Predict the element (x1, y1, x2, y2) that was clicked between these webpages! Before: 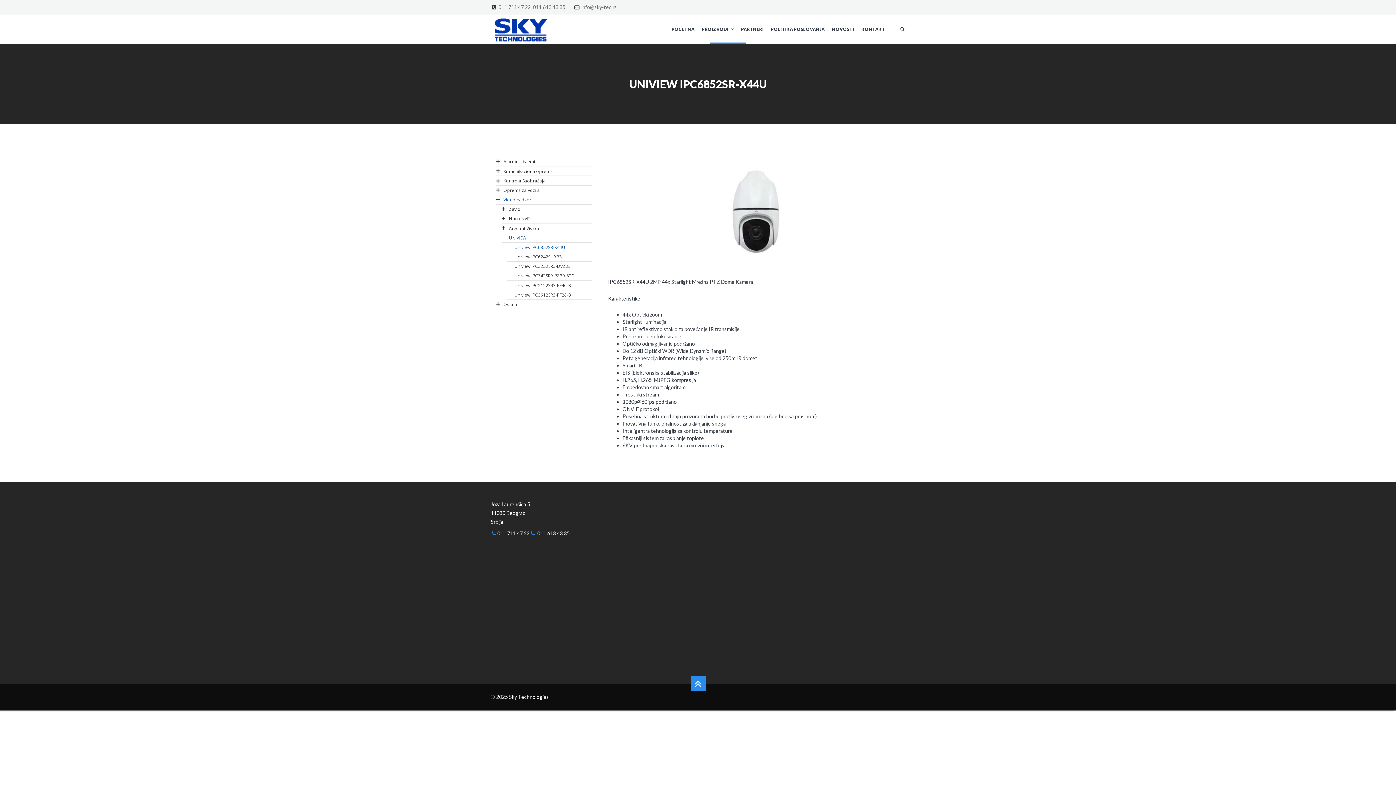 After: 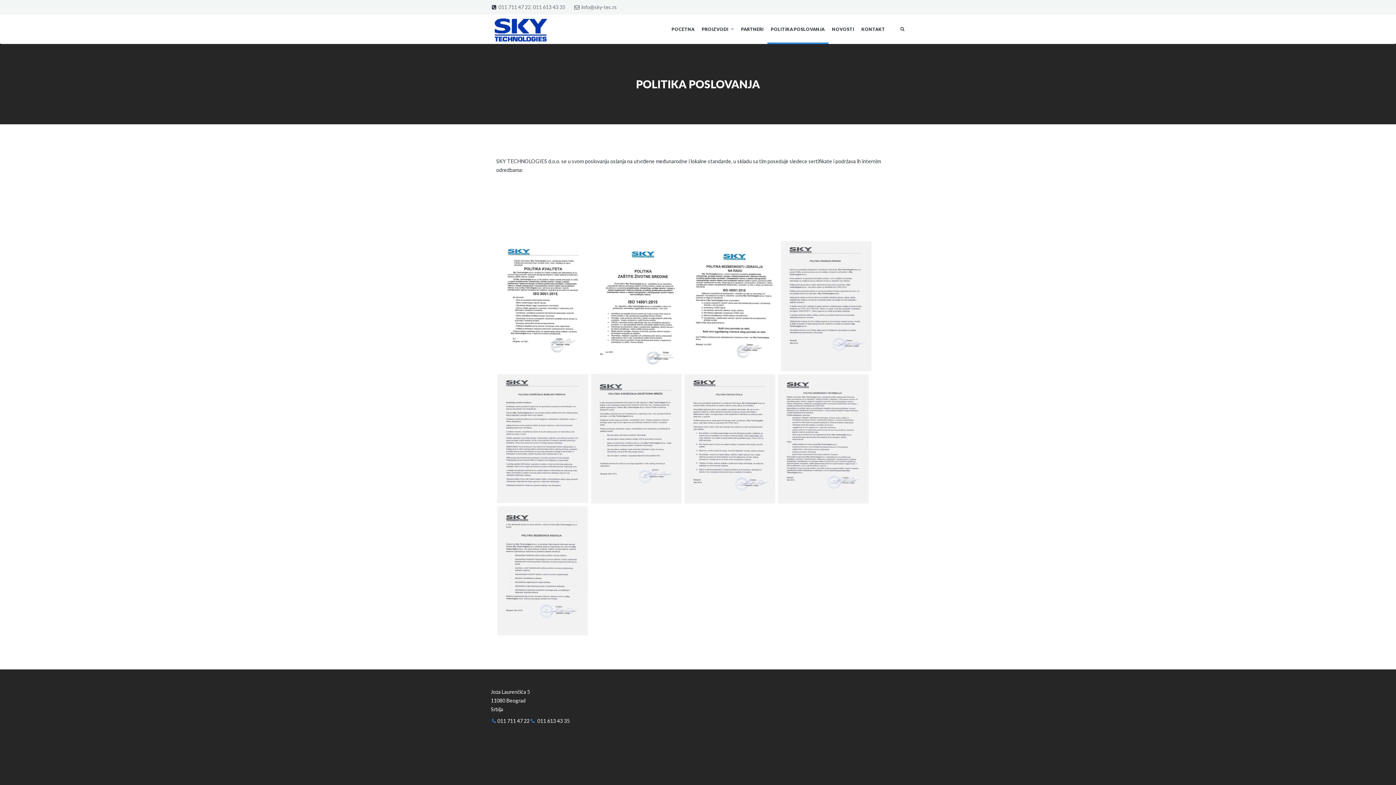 Action: label: POLITIKA POSLOVANJA bbox: (767, 14, 828, 43)